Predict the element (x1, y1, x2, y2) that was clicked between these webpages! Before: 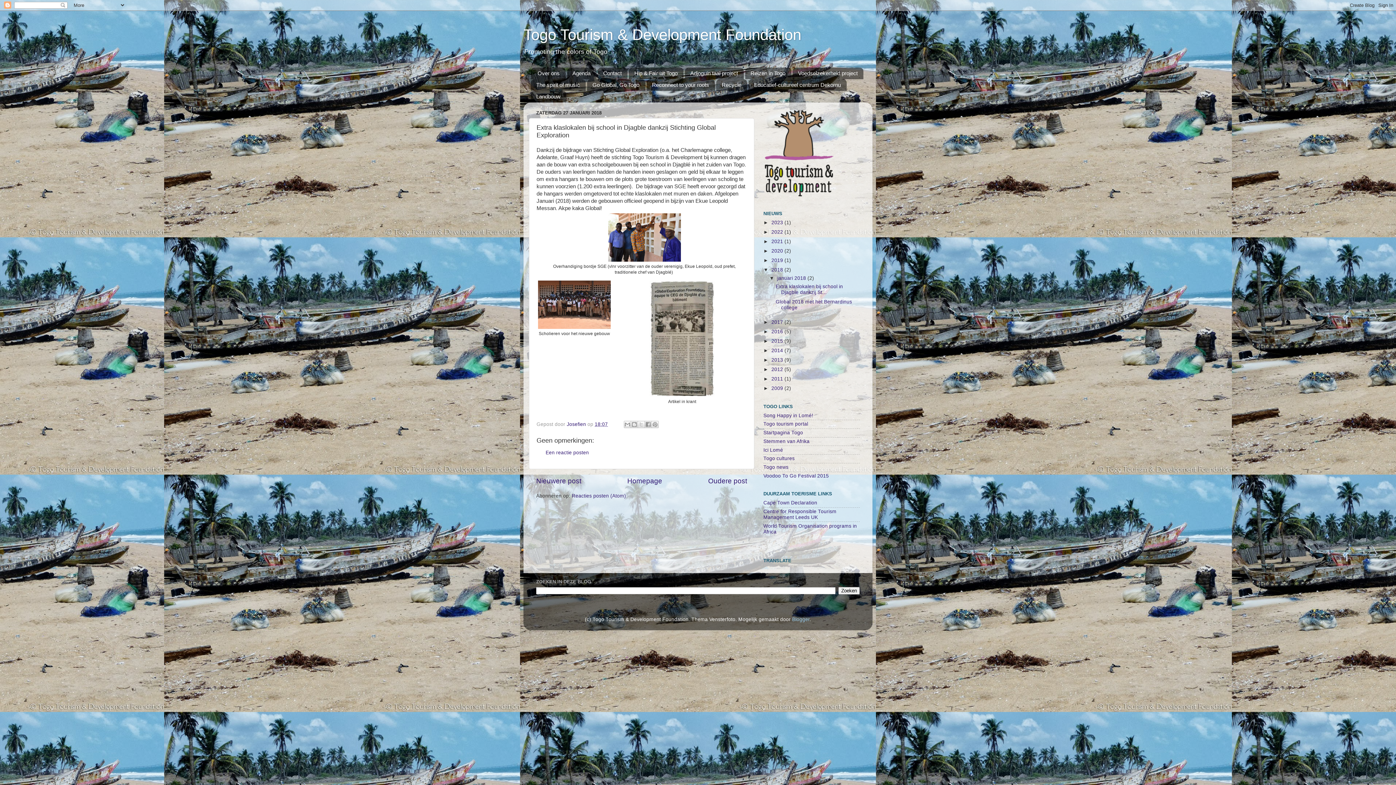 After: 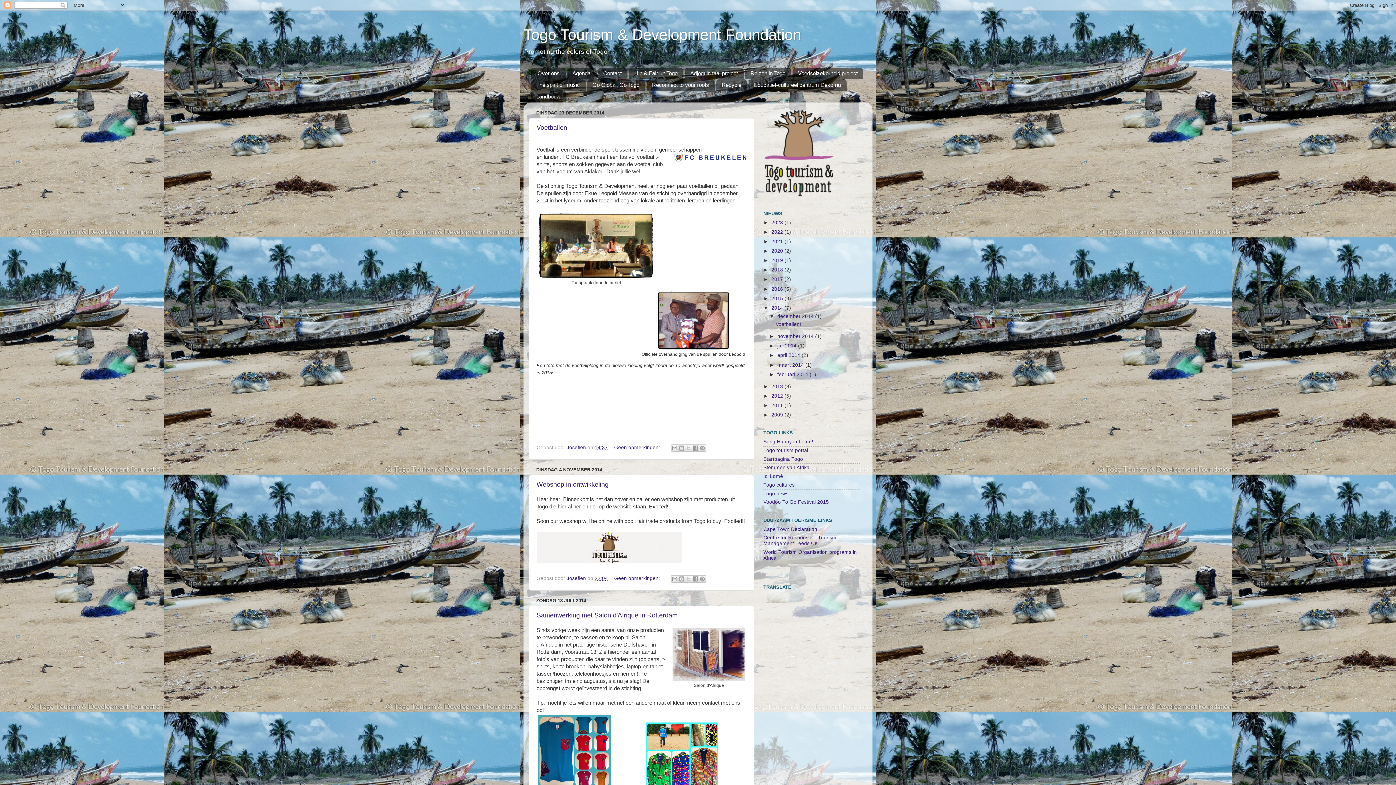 Action: bbox: (771, 347, 784, 353) label: 2014 